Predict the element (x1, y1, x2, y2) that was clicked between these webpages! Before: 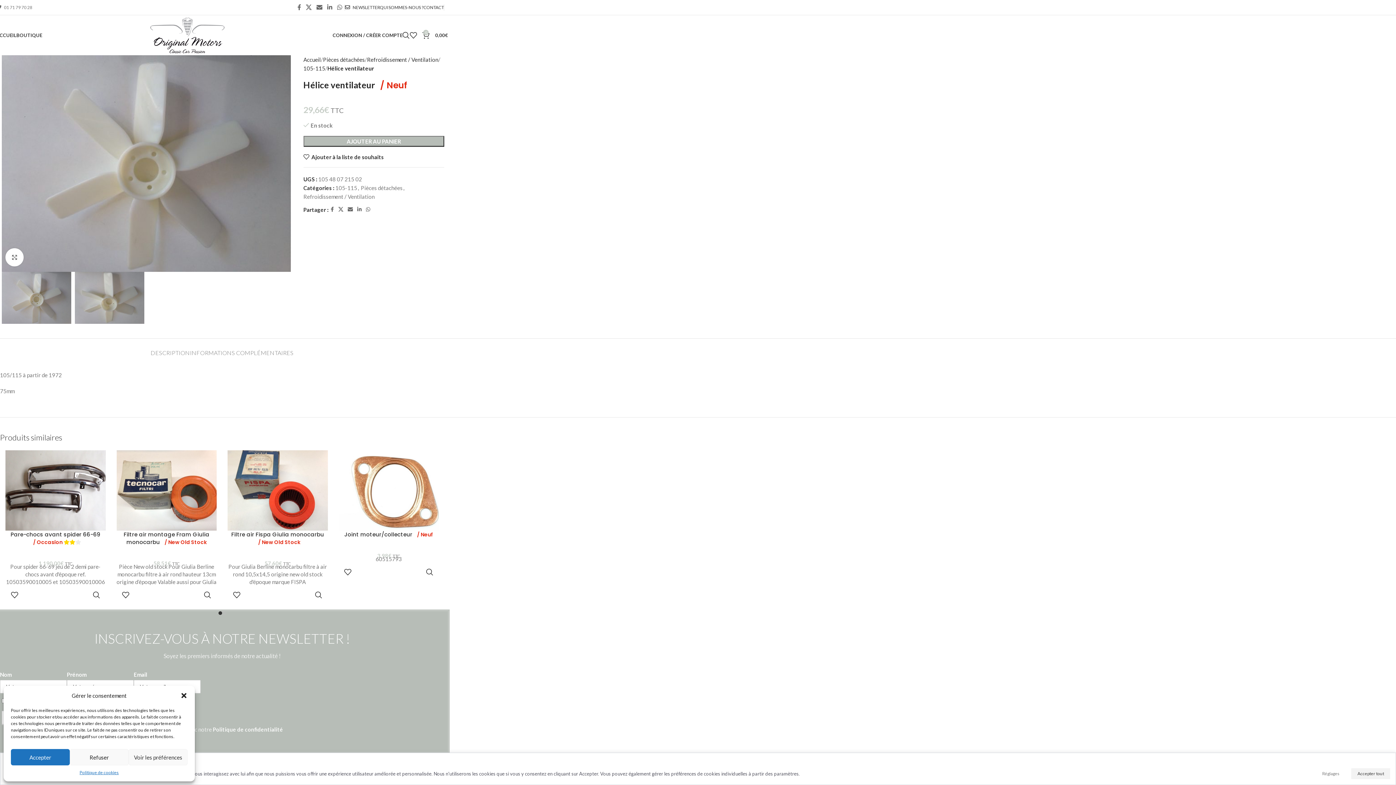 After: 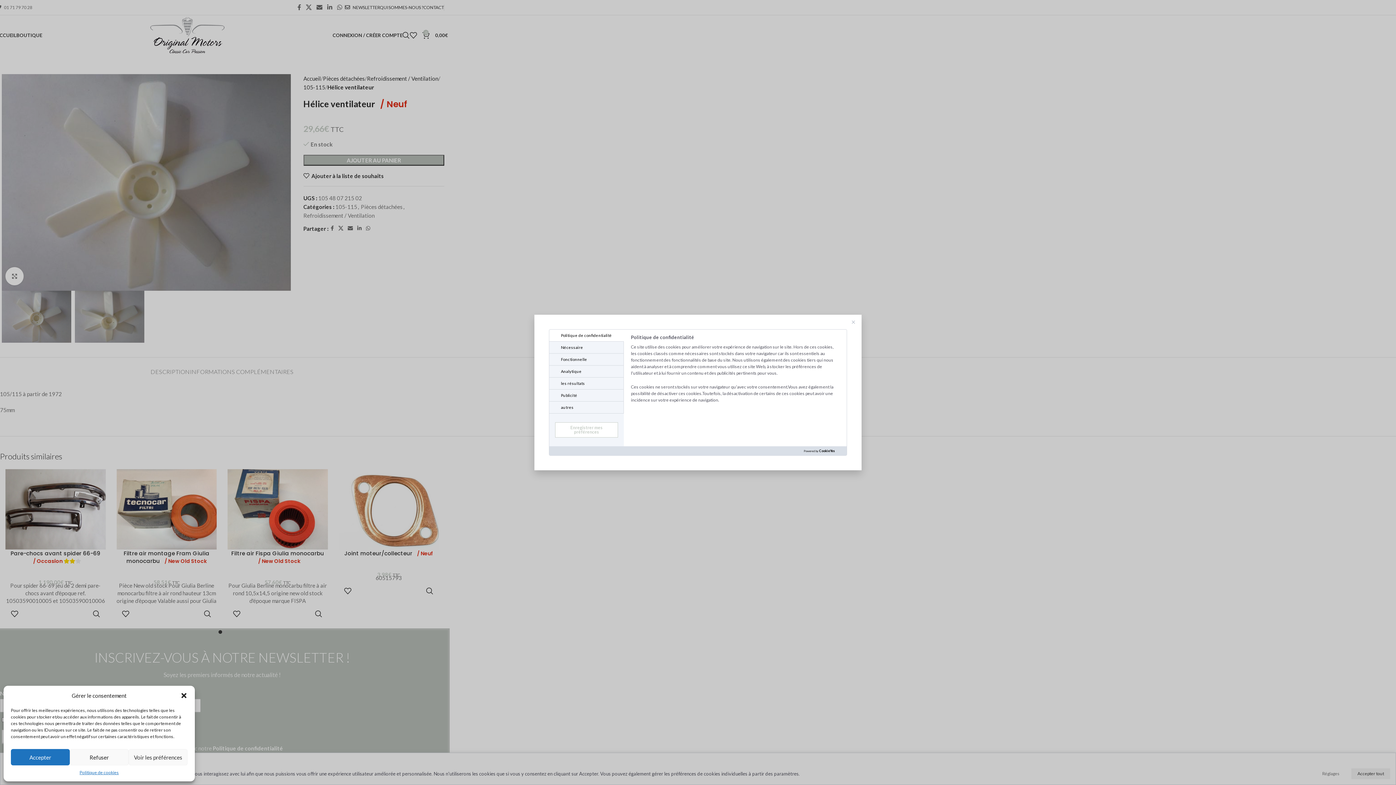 Action: label: Réglages bbox: (1316, 768, 1346, 779)